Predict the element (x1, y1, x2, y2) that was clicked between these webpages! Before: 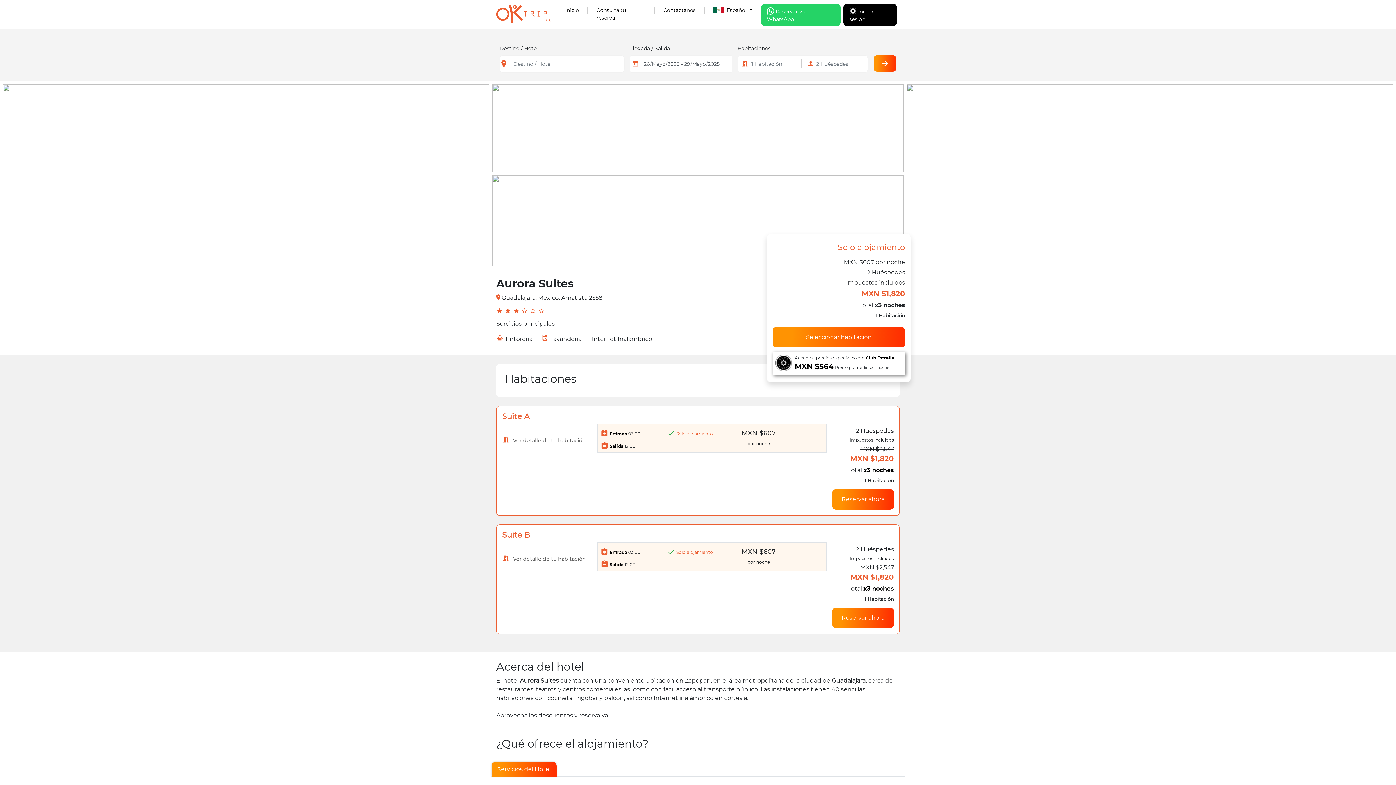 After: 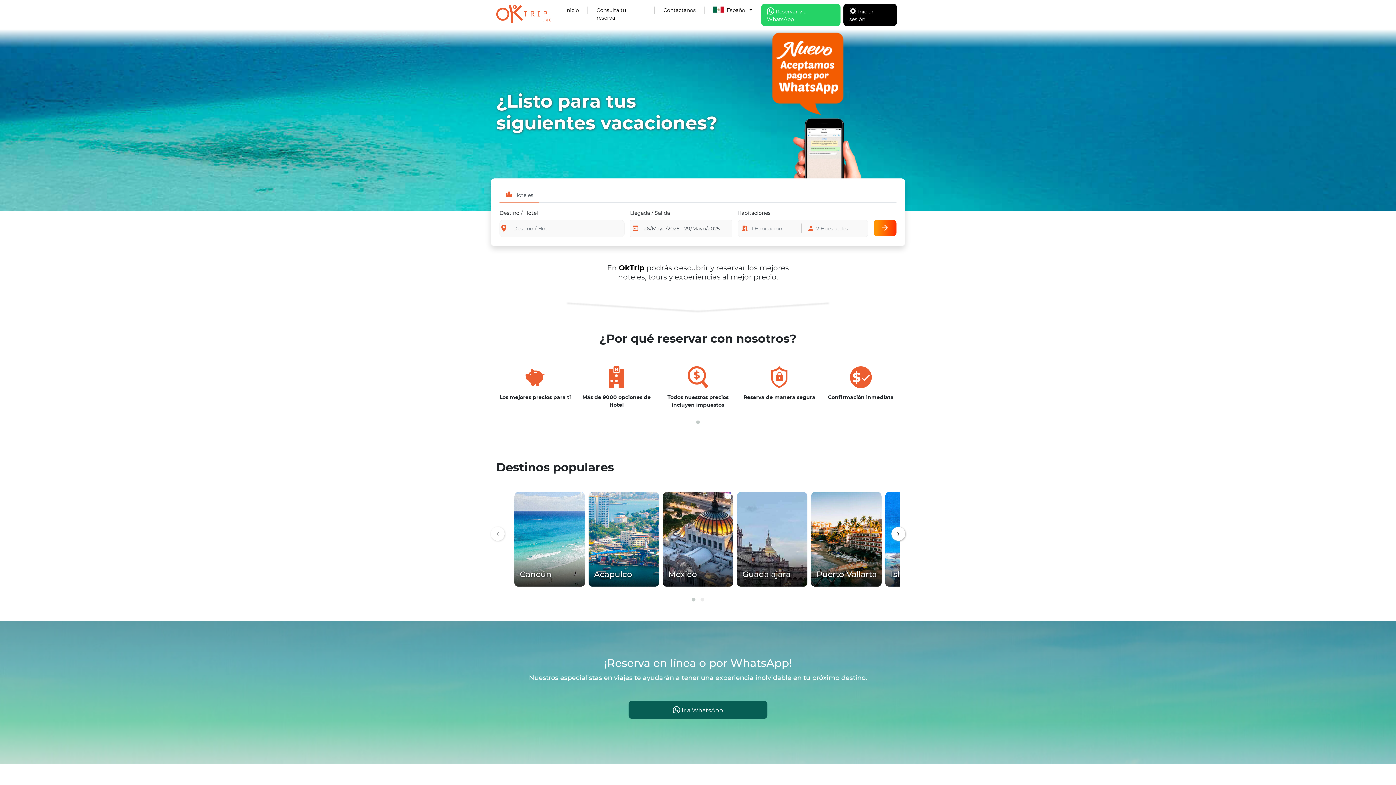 Action: bbox: (556, 3, 588, 26) label: Inicio